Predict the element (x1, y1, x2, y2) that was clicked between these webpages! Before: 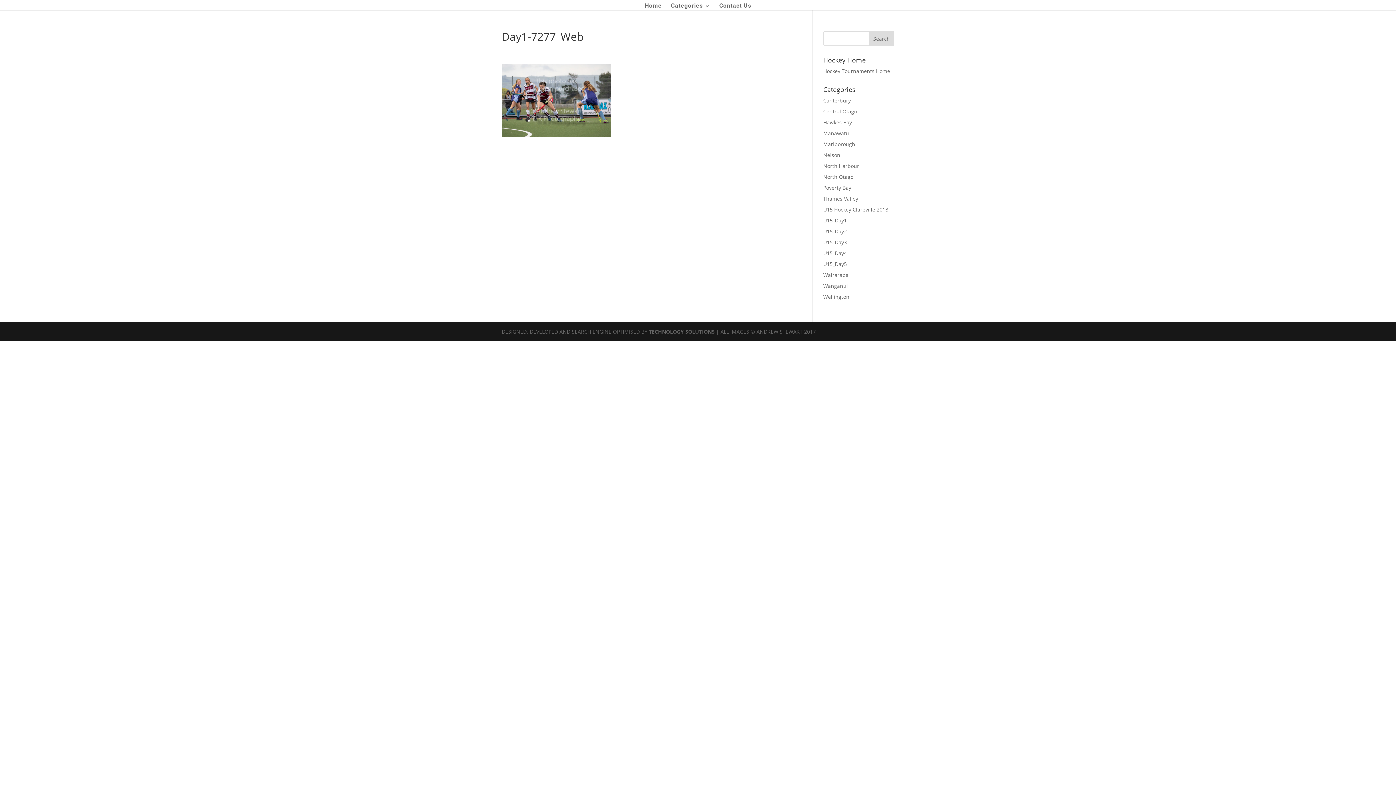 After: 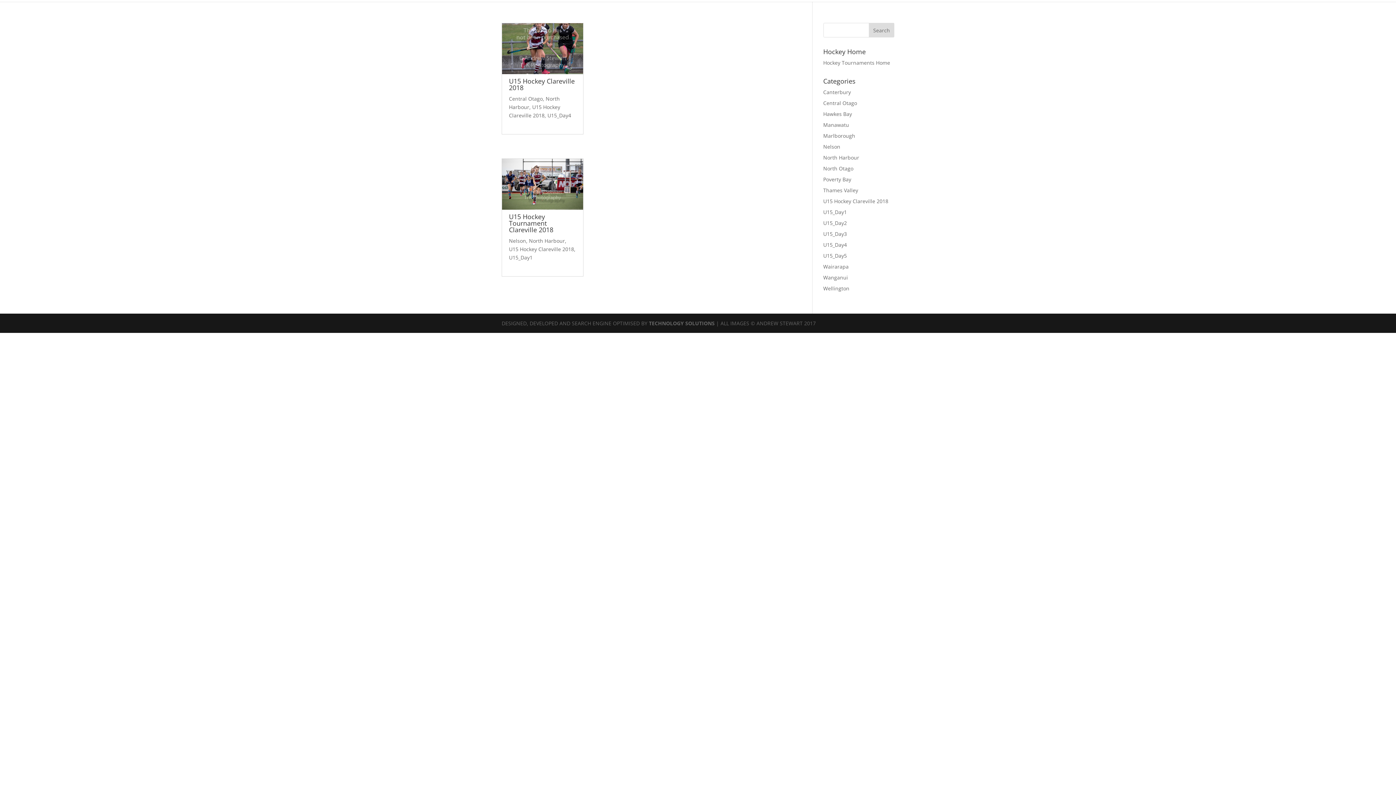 Action: label: North Harbour bbox: (823, 162, 859, 169)